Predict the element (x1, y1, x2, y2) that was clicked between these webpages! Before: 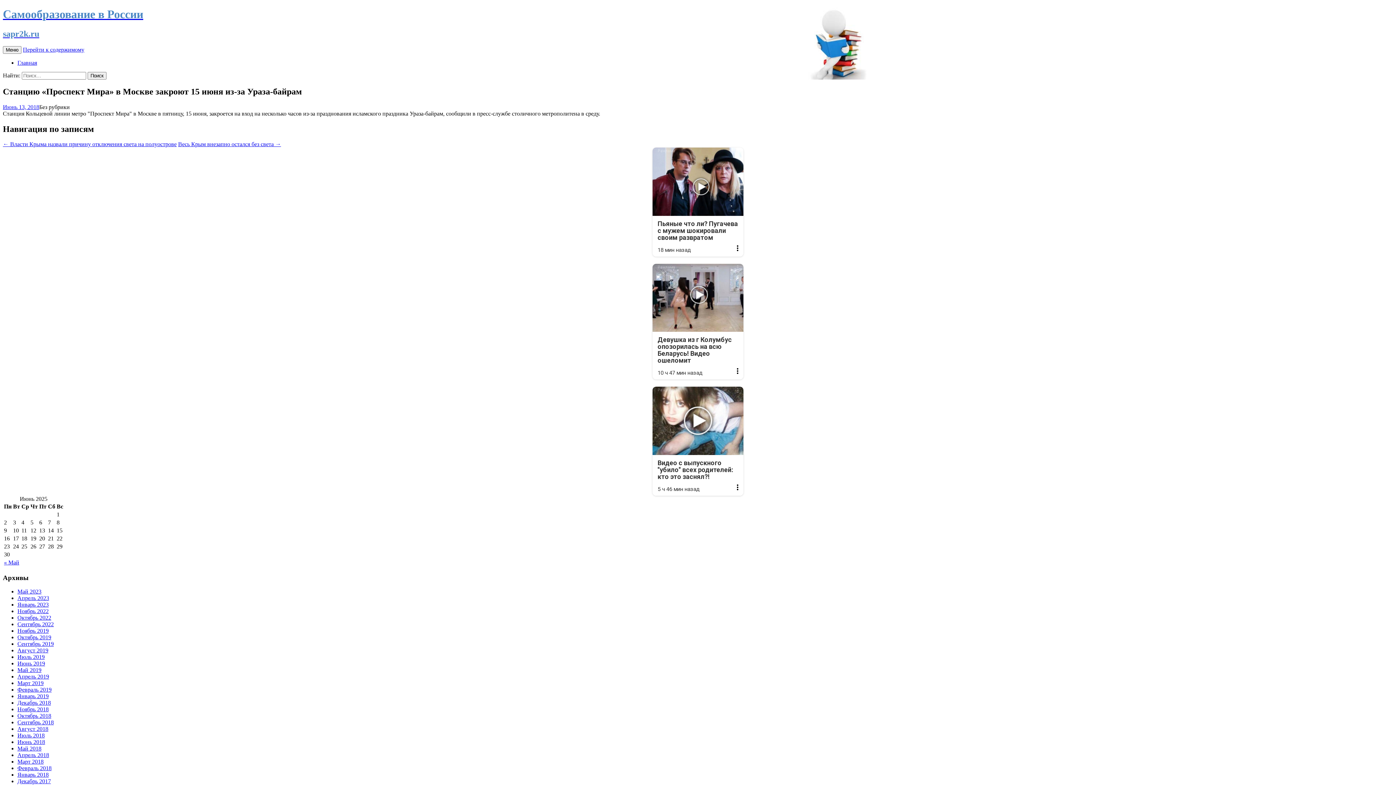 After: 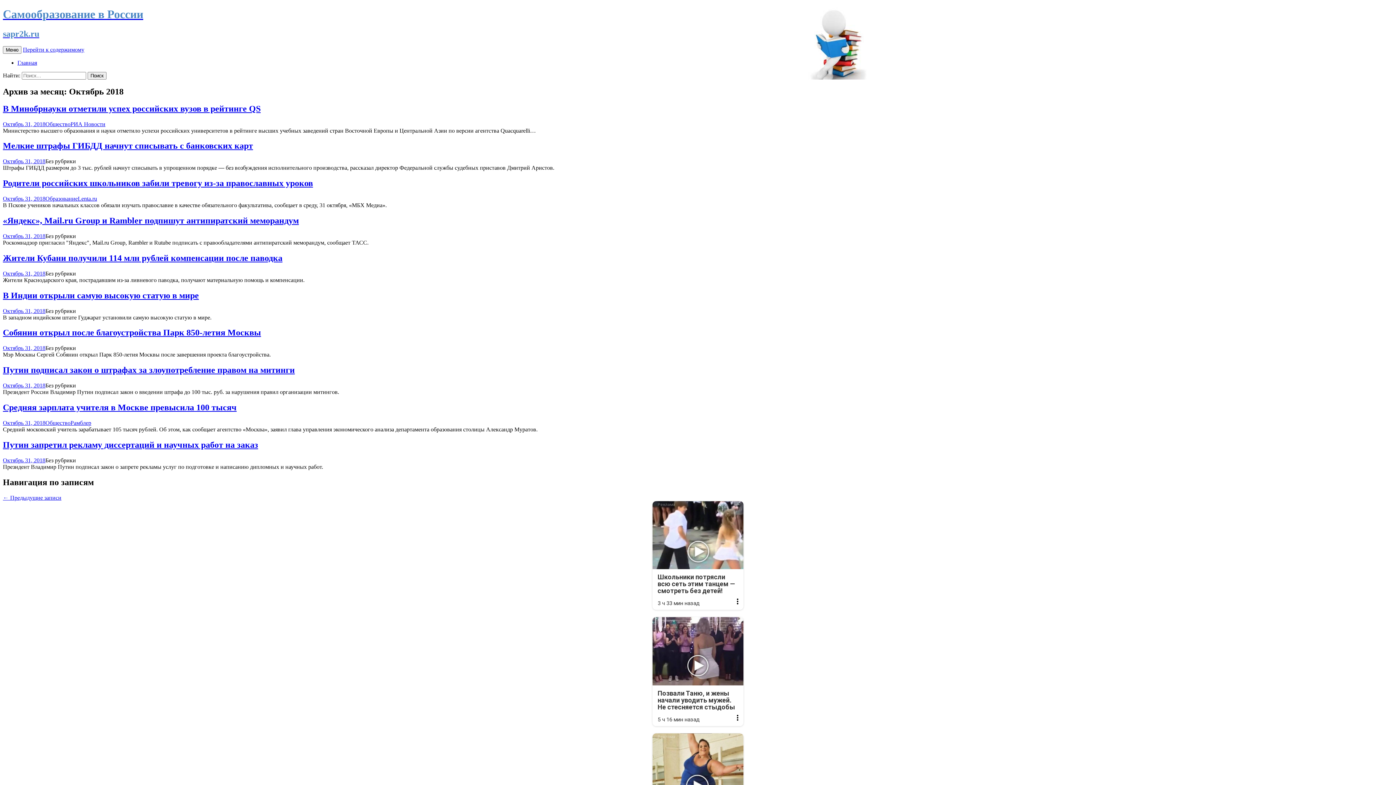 Action: bbox: (17, 713, 51, 719) label: Октябрь 2018